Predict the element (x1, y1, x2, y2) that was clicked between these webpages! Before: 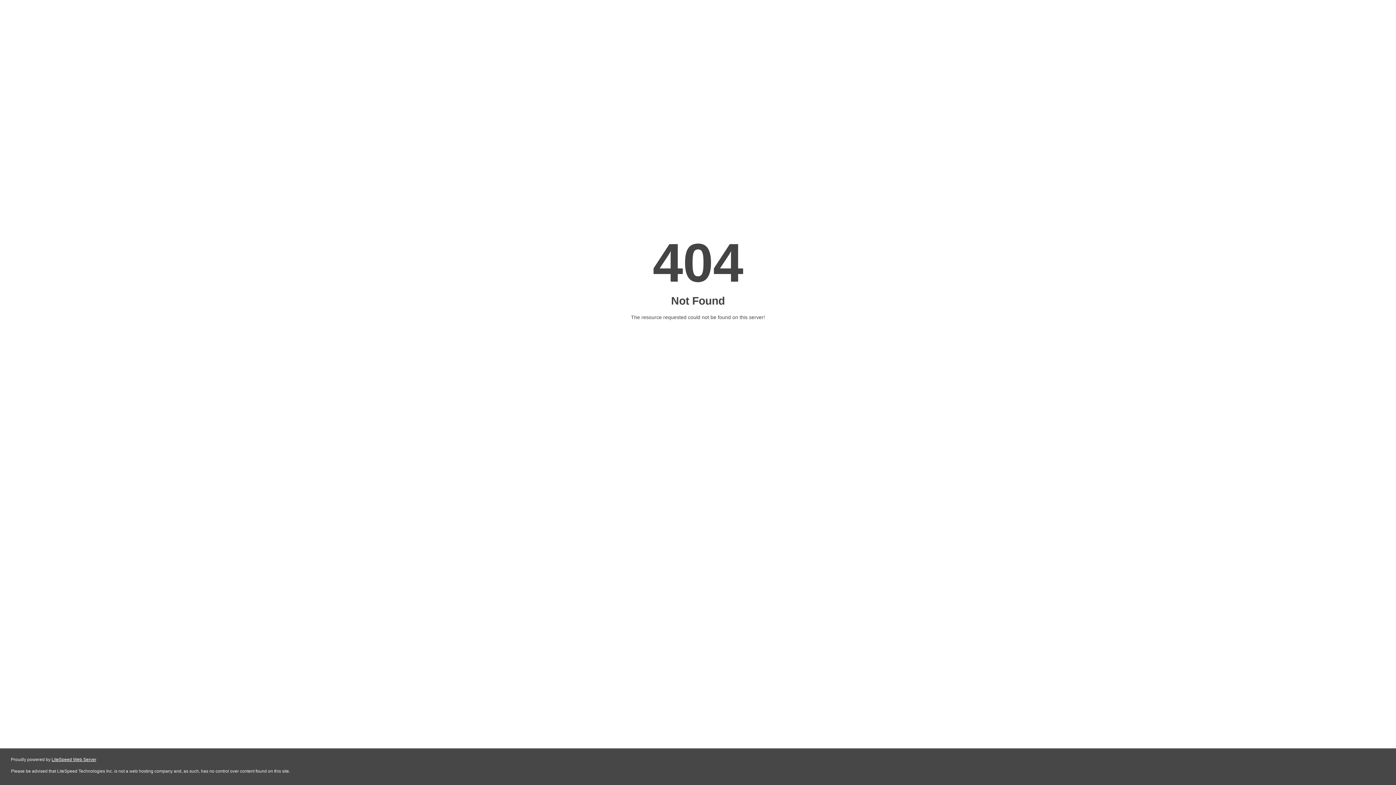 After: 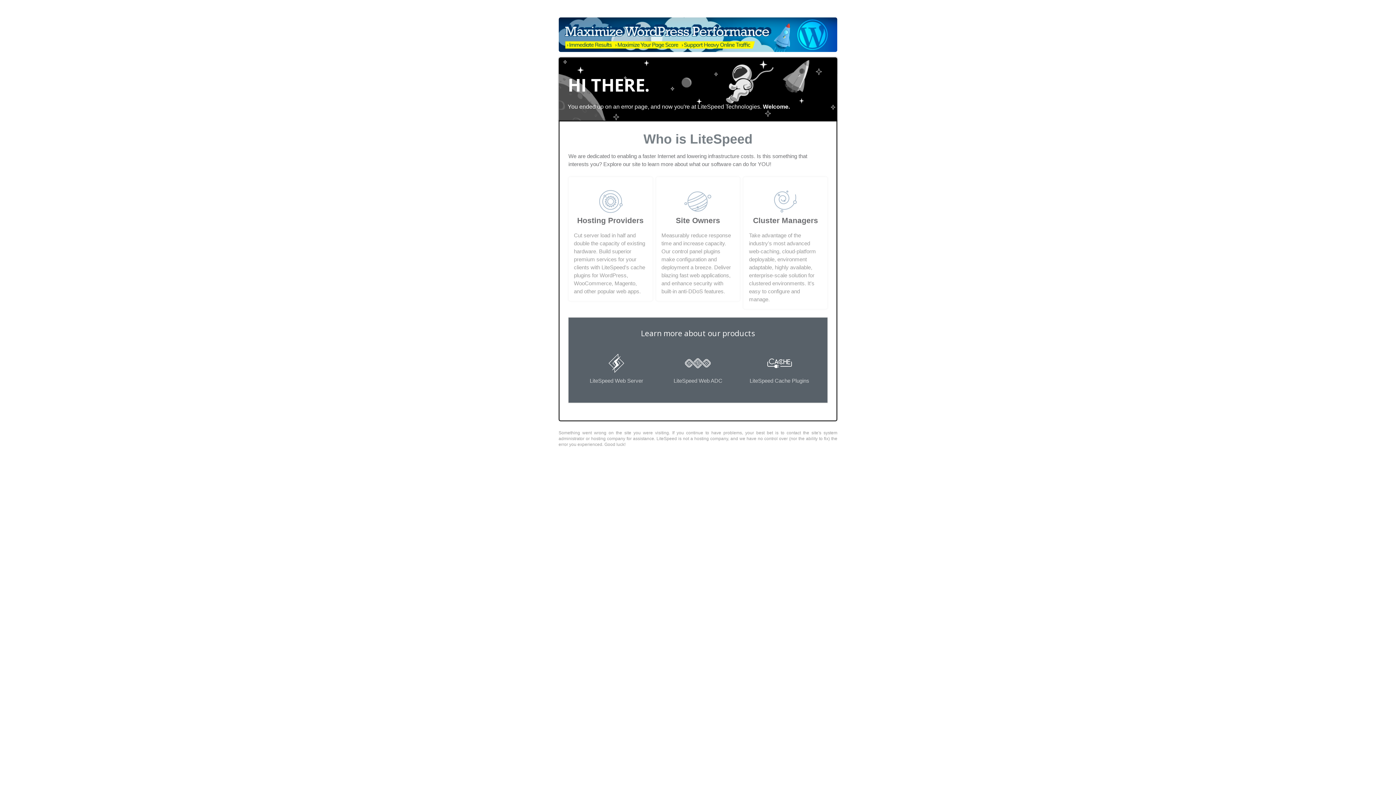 Action: bbox: (51, 757, 96, 762) label: LiteSpeed Web Server